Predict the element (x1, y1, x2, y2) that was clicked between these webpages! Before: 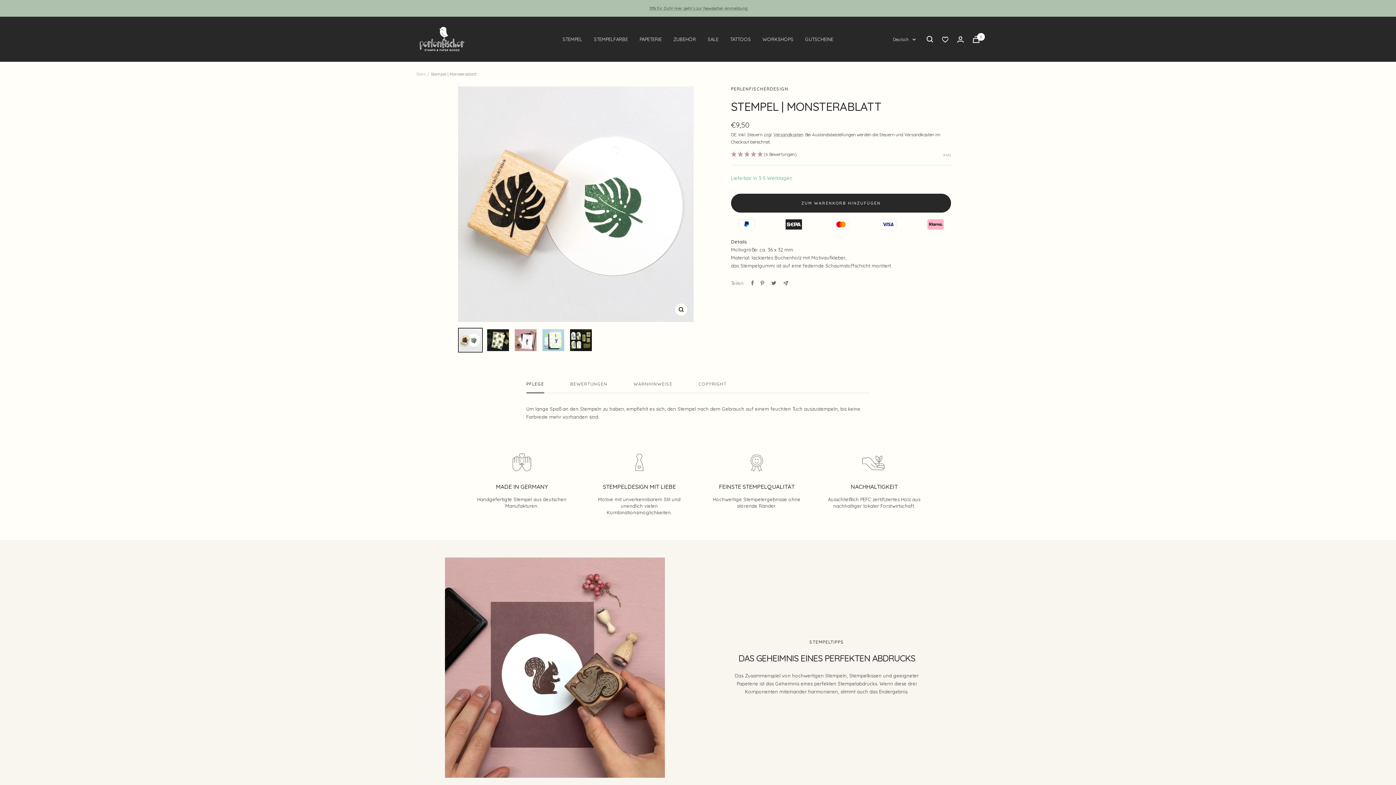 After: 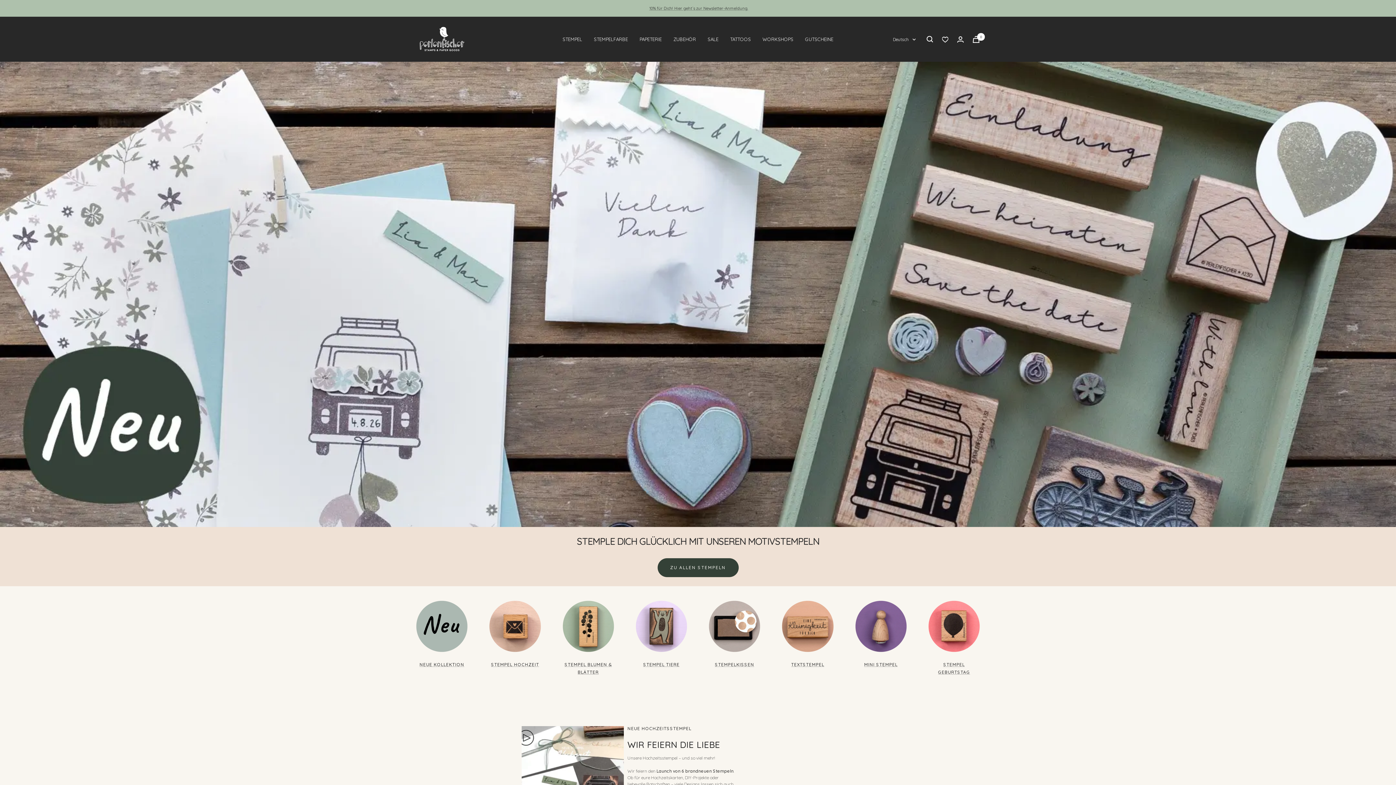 Action: bbox: (416, 24, 467, 54) label: Perlenfischerdesign